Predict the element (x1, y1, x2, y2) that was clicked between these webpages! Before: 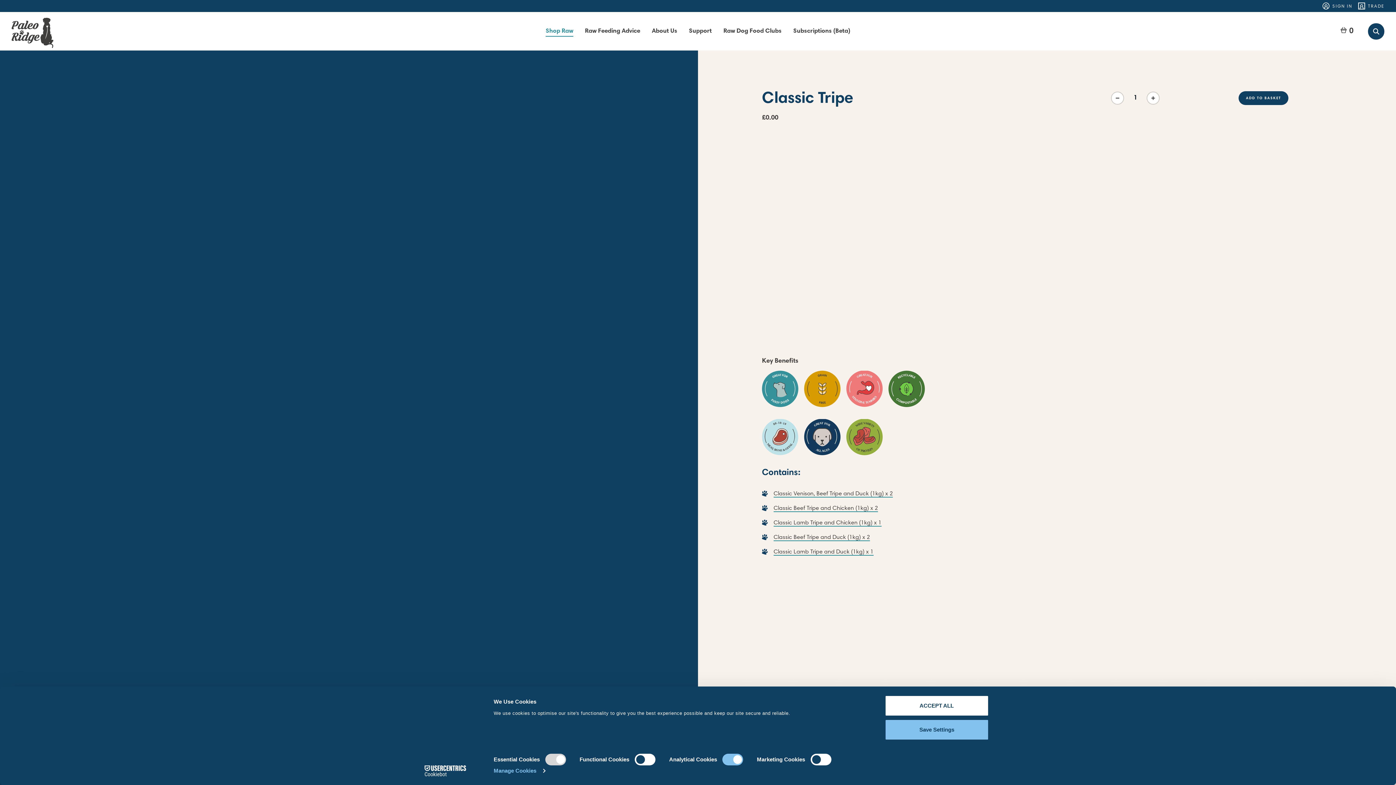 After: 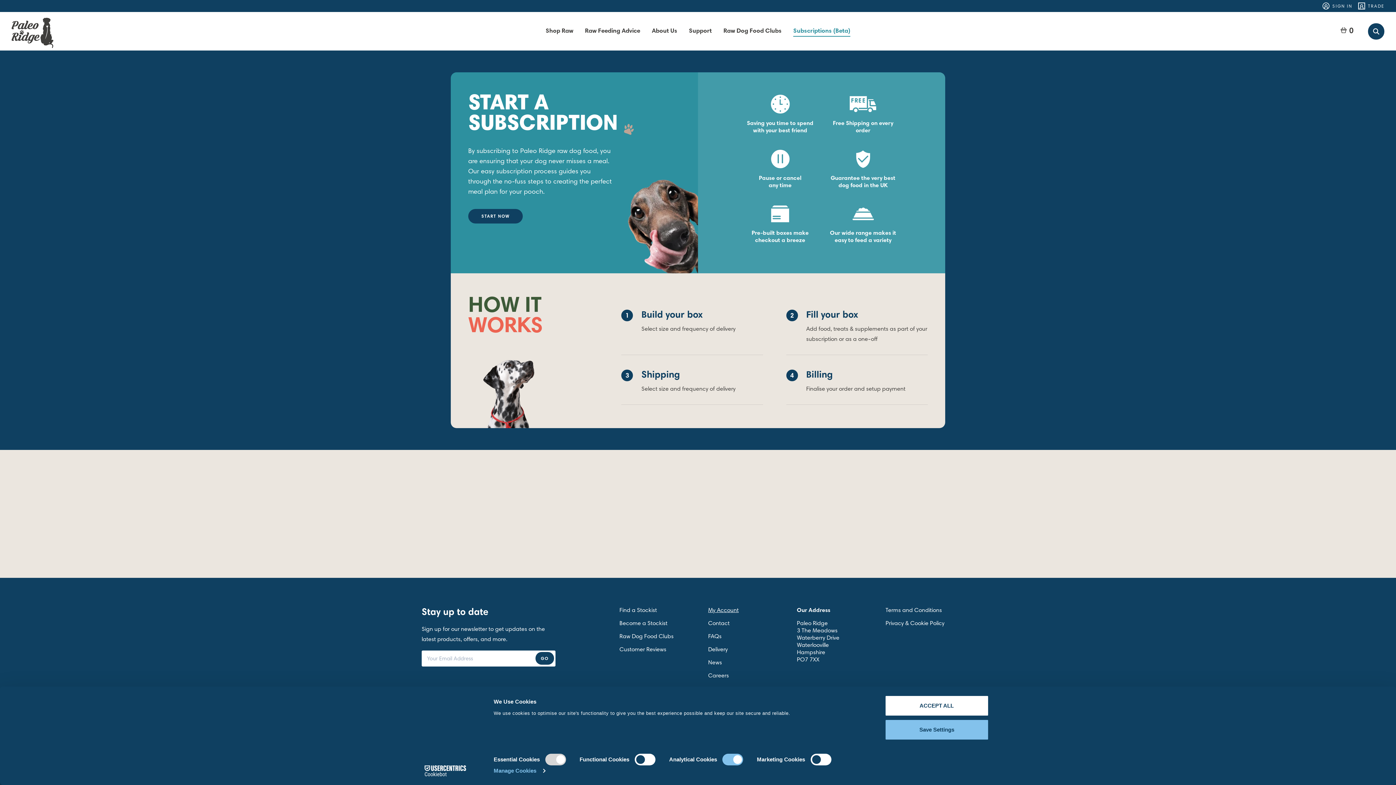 Action: label: Subscriptions (Beta) bbox: (787, 23, 856, 39)